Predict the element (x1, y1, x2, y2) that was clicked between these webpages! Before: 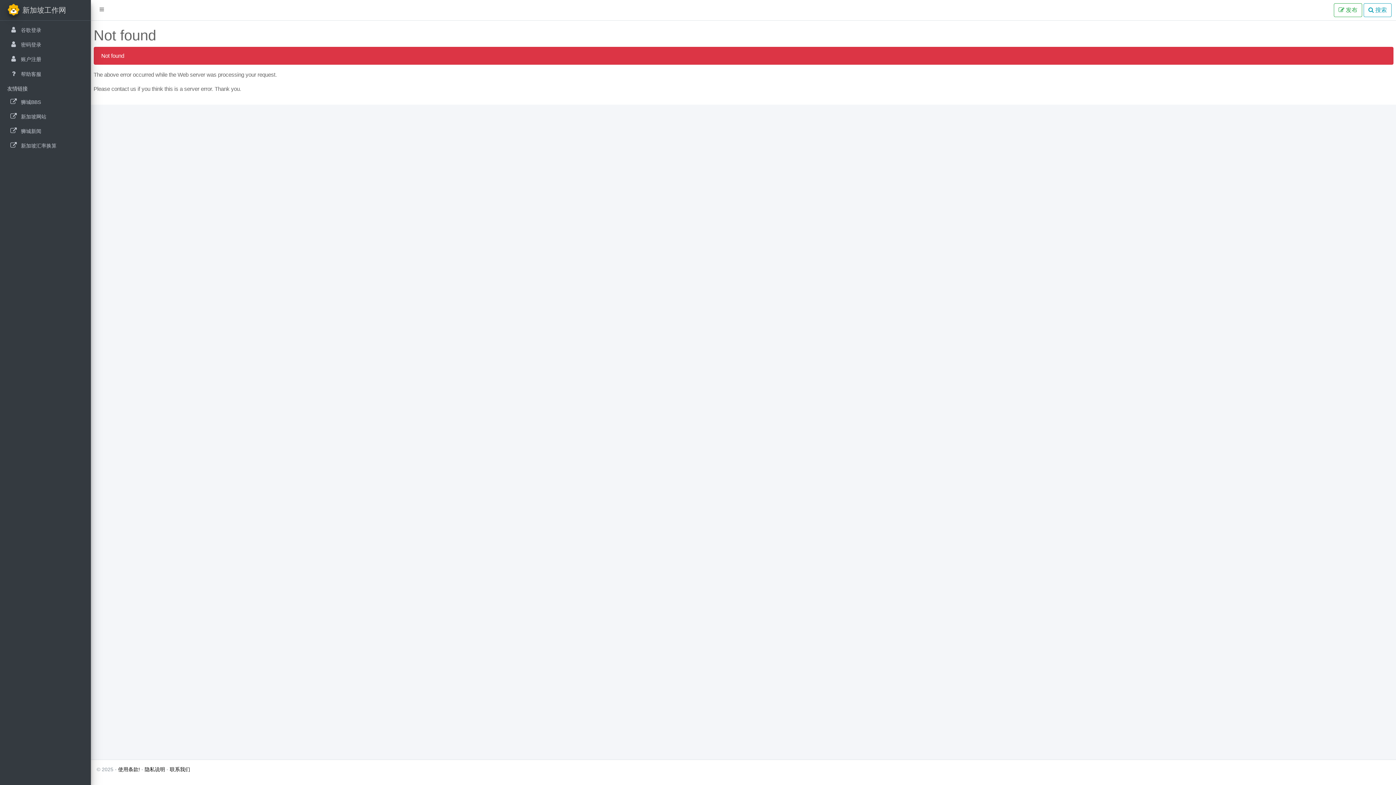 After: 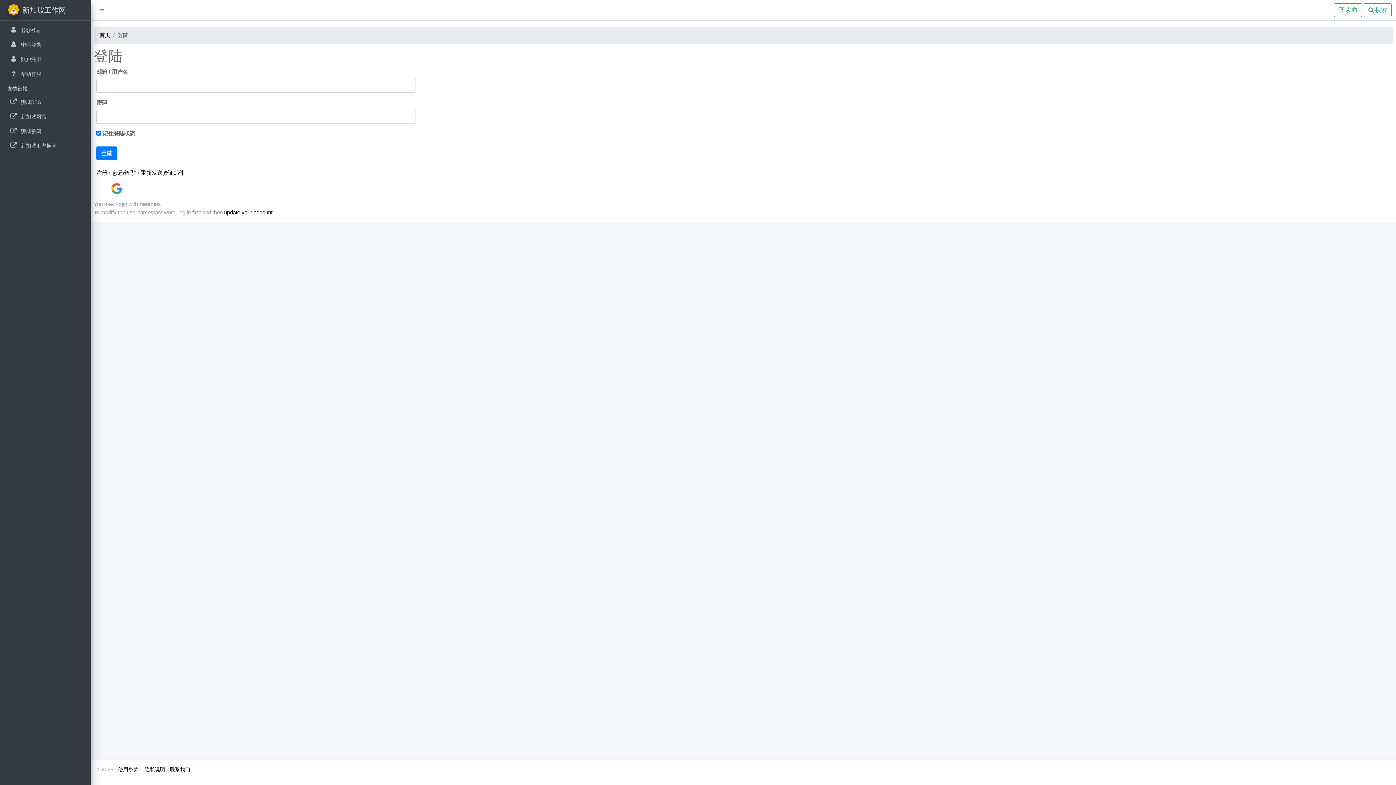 Action: bbox: (1334, 3, 1362, 17) label:  发布